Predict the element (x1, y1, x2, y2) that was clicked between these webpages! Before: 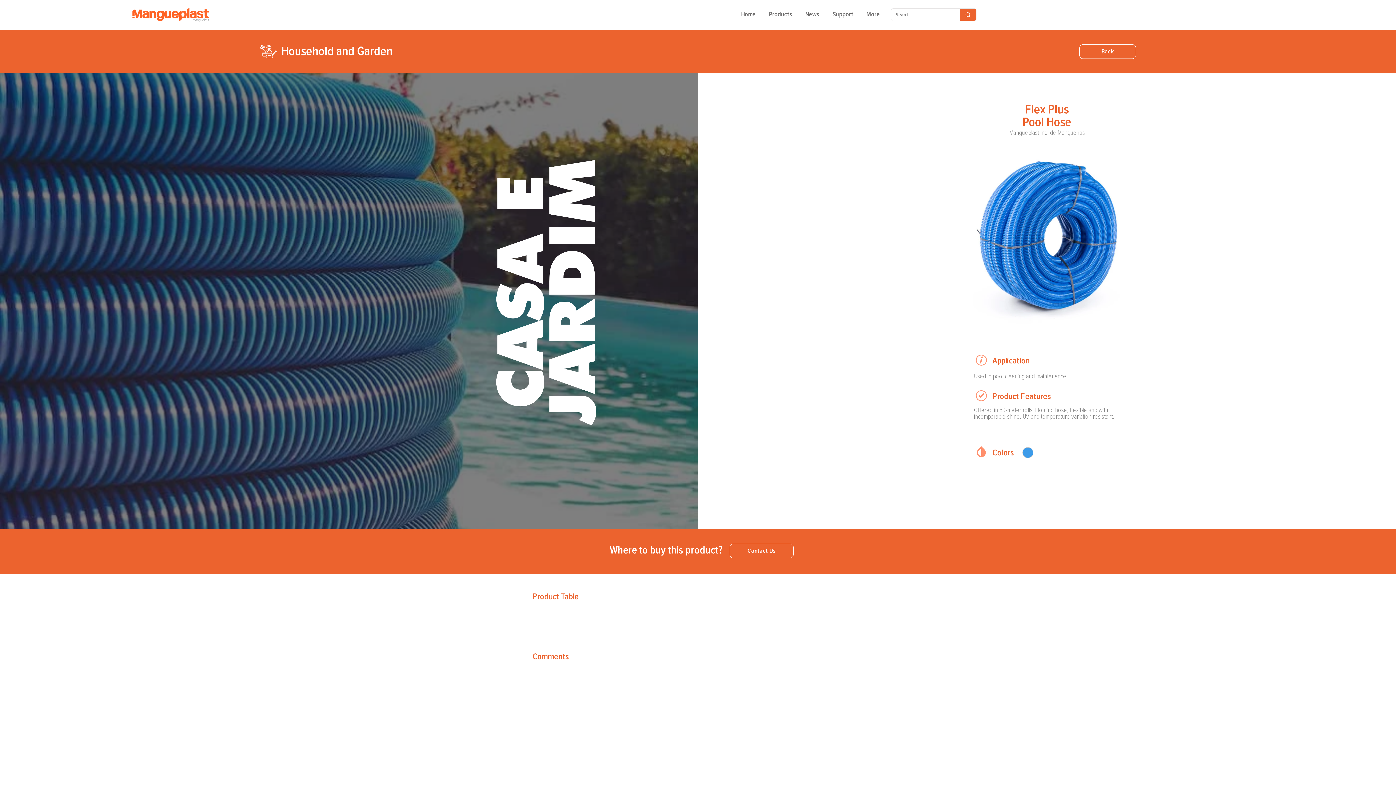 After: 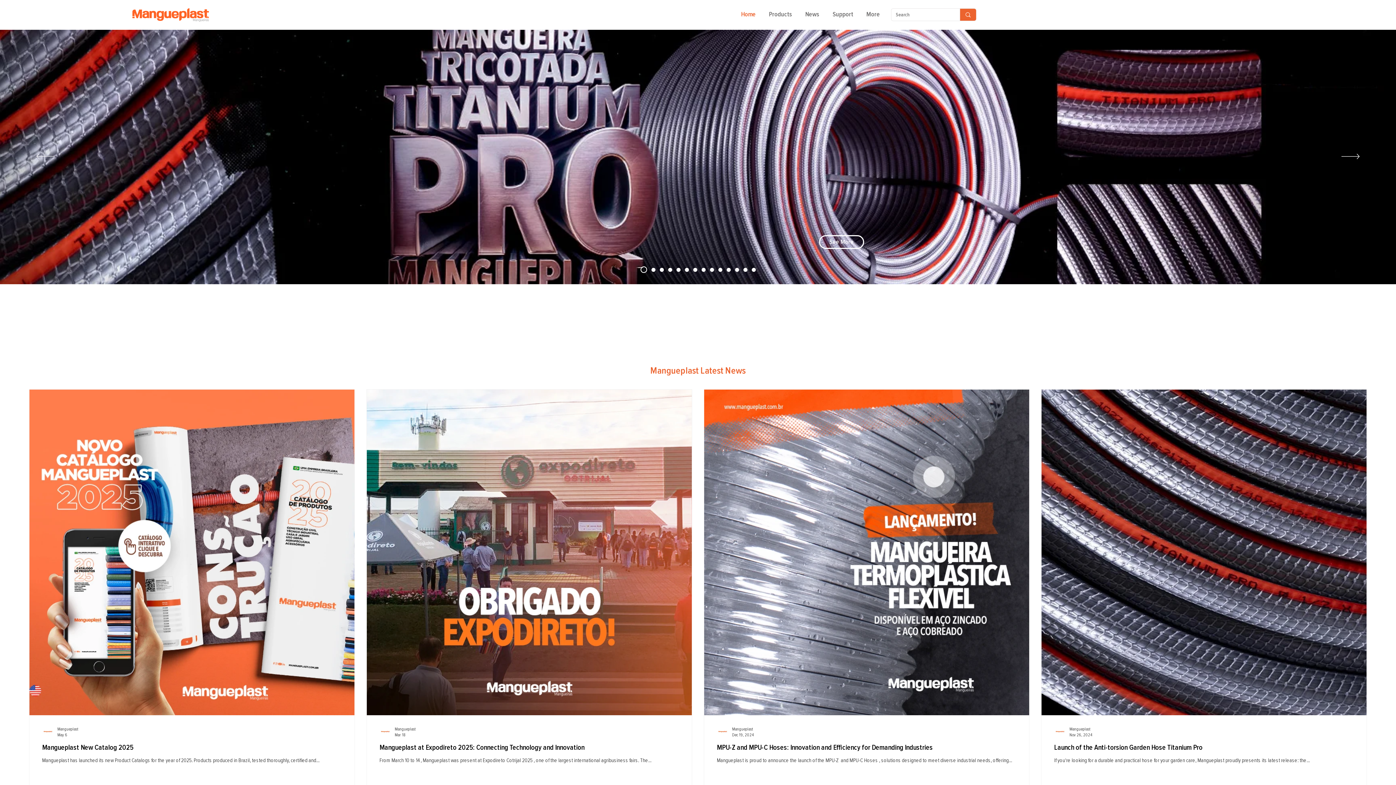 Action: bbox: (132, 8, 209, 21)